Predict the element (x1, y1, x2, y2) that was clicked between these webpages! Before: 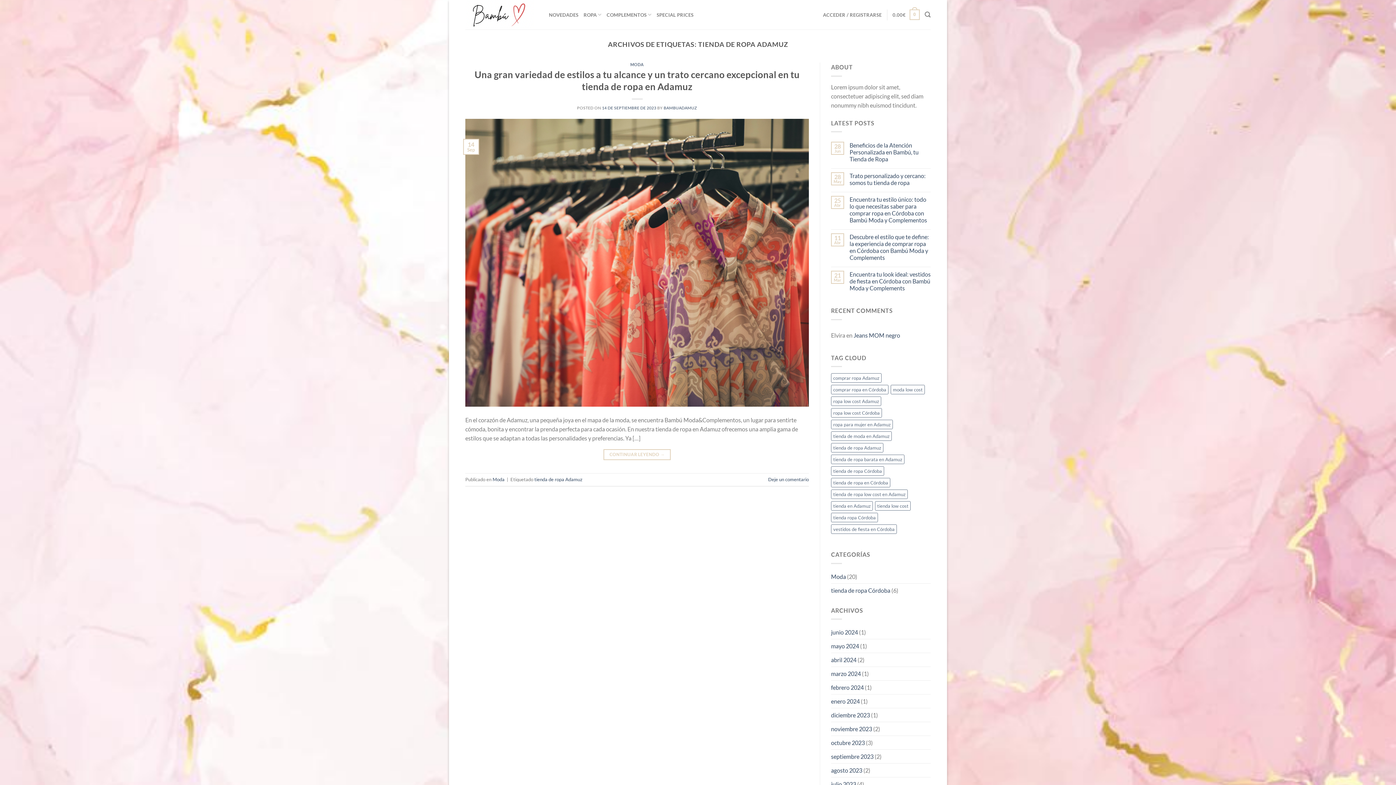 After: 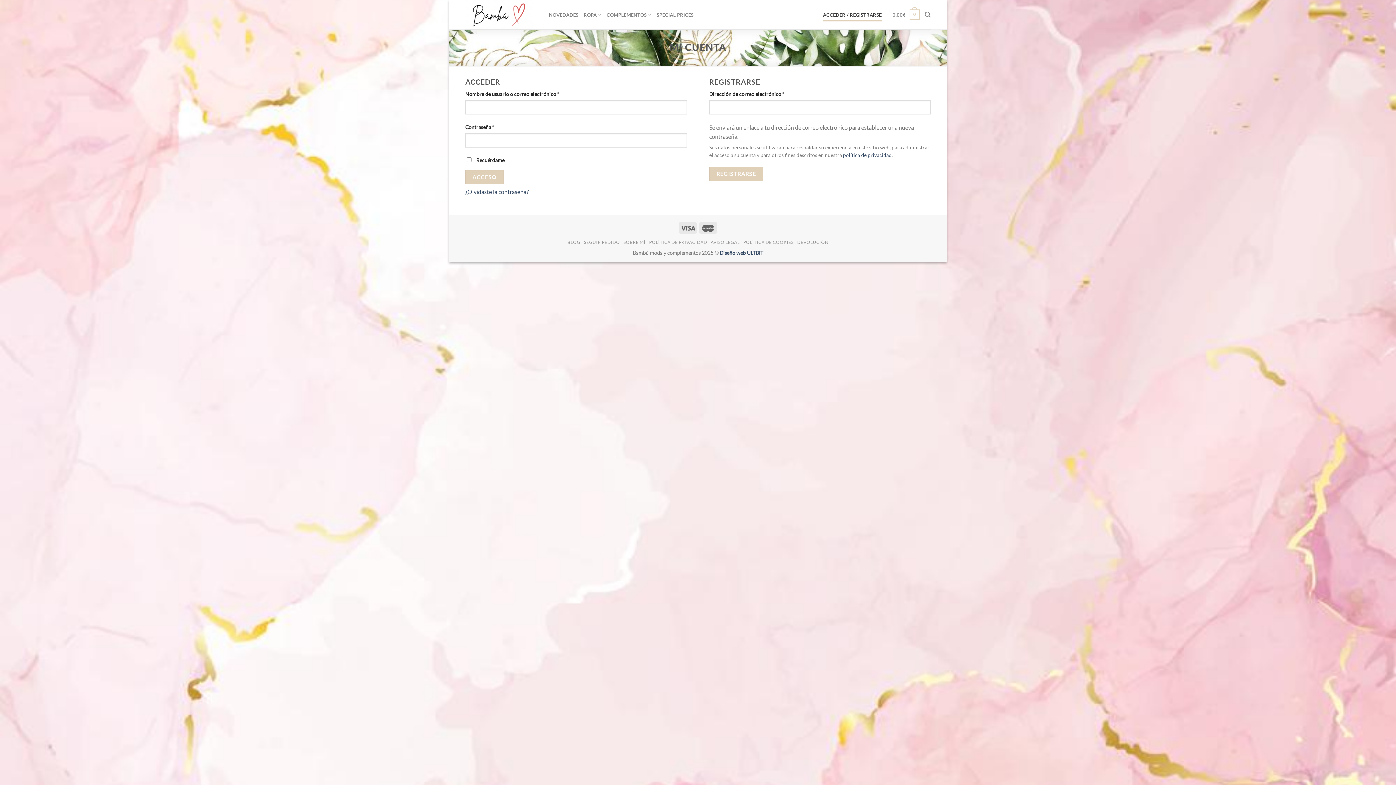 Action: bbox: (823, 8, 881, 21) label: ACCEDER / REGISTRARSE